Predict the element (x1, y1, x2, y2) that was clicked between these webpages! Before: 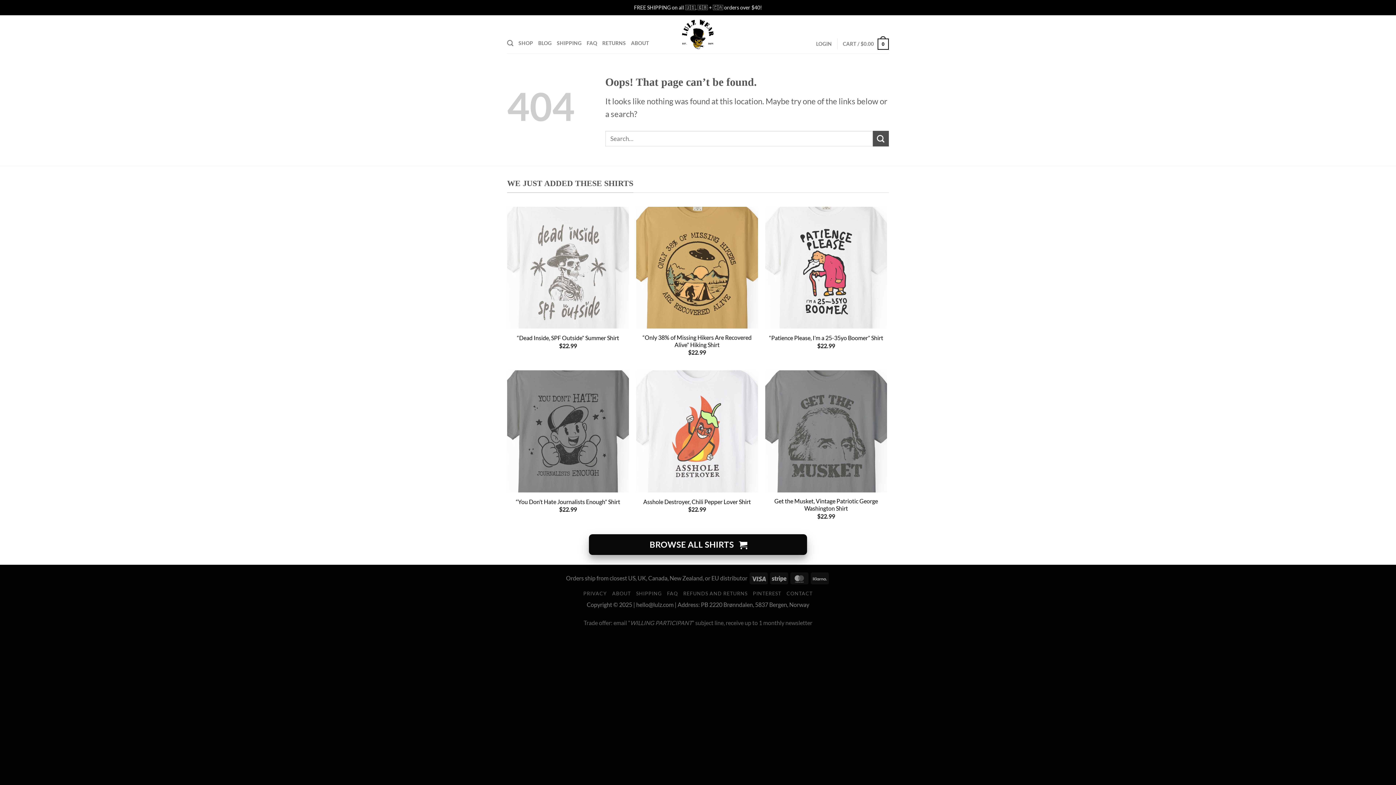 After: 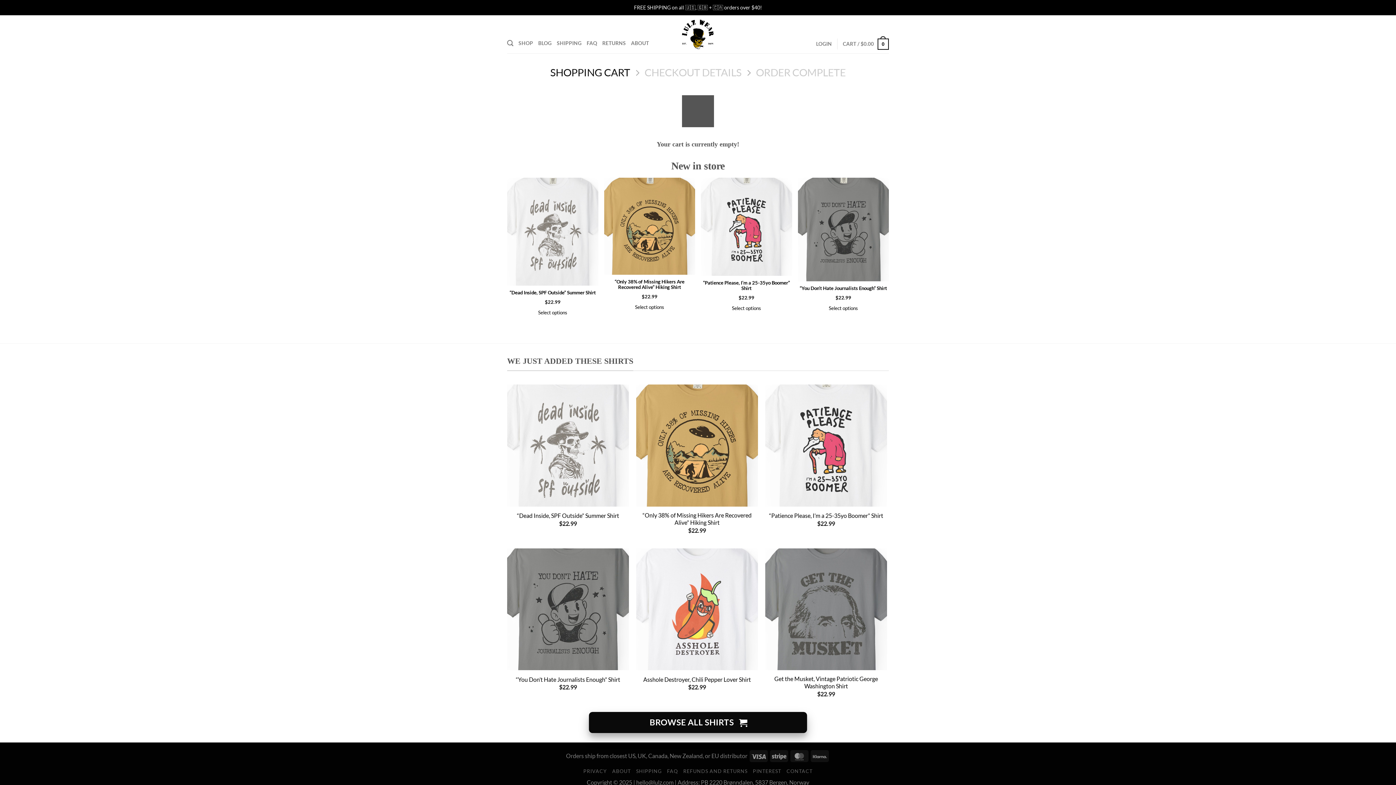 Action: bbox: (843, 33, 889, 55) label: CART / $0.00
0